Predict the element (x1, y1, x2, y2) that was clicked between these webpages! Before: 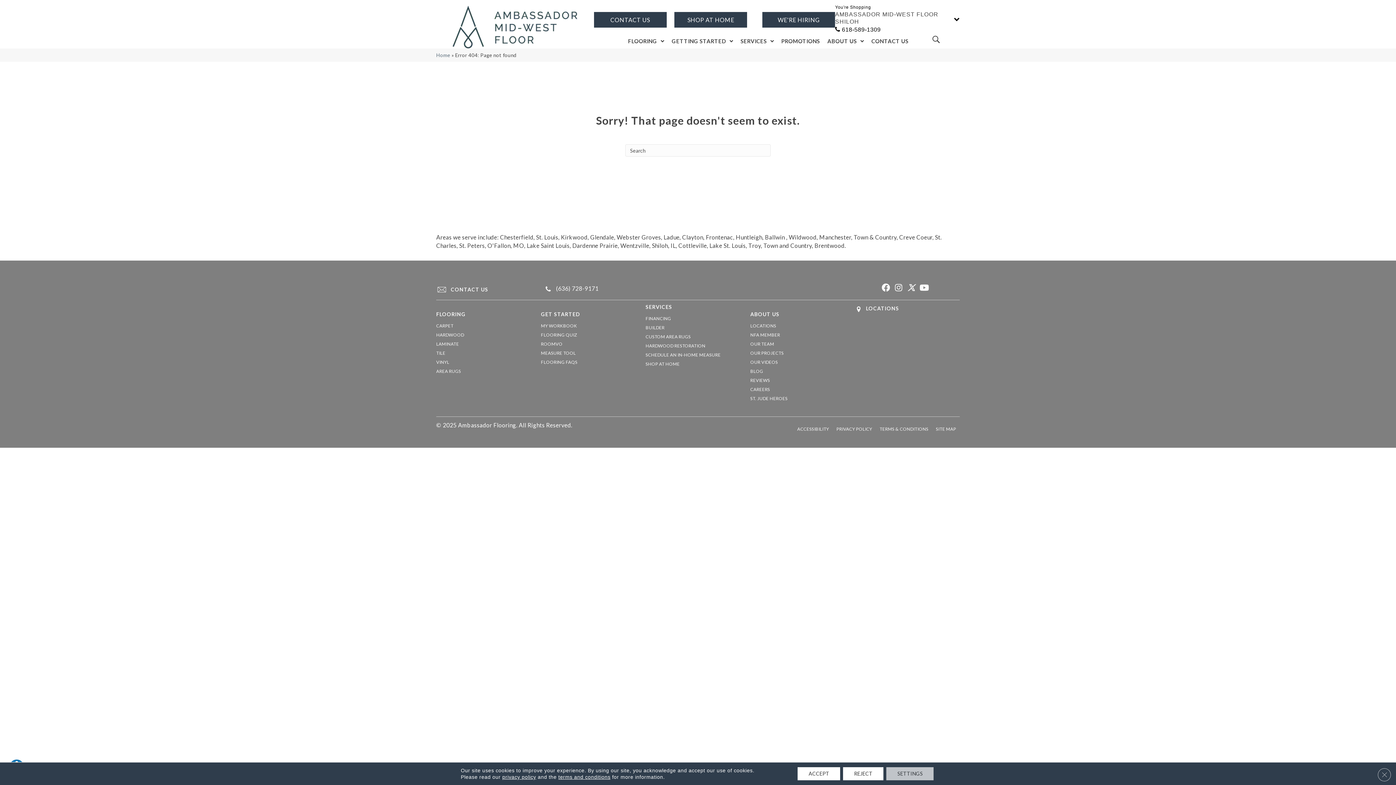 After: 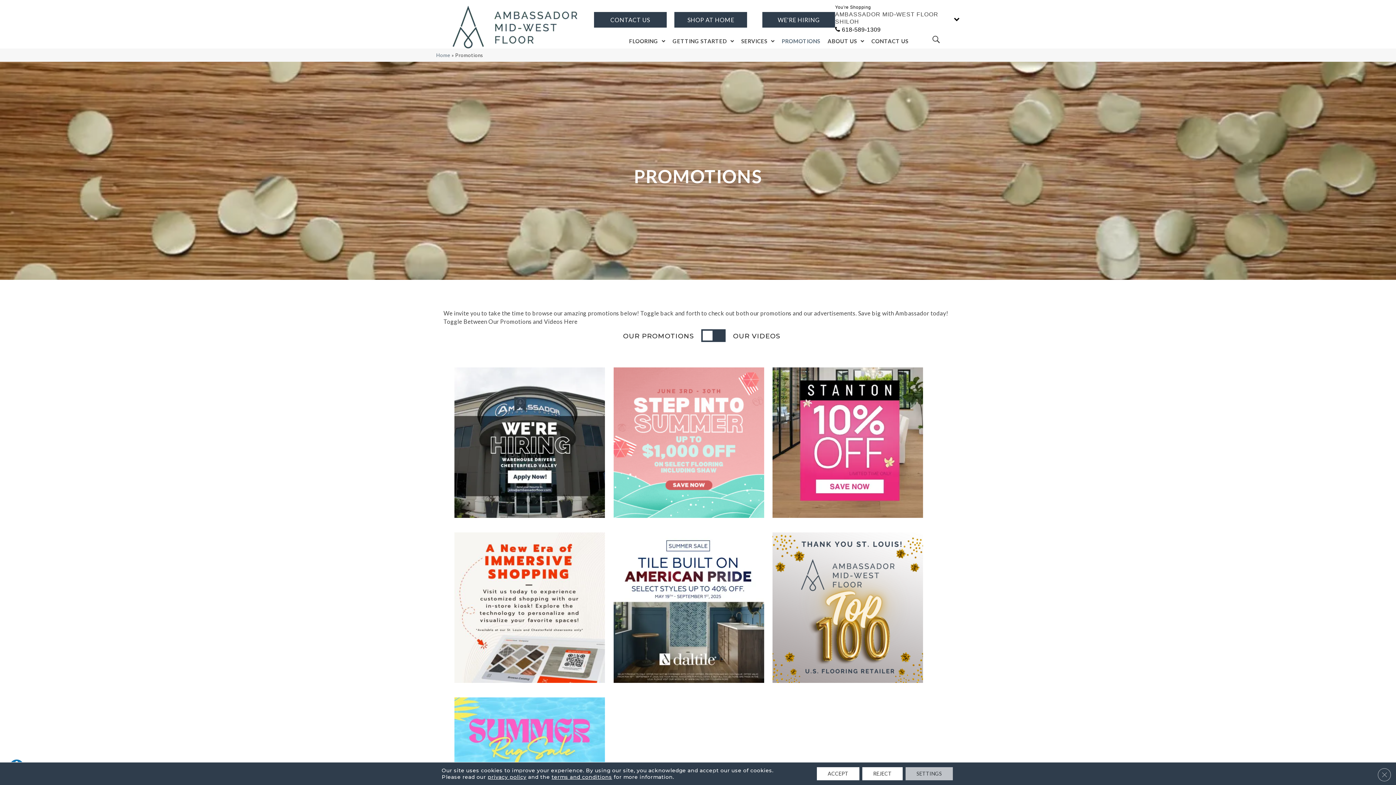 Action: bbox: (777, 33, 823, 48) label: PROMOTIONS